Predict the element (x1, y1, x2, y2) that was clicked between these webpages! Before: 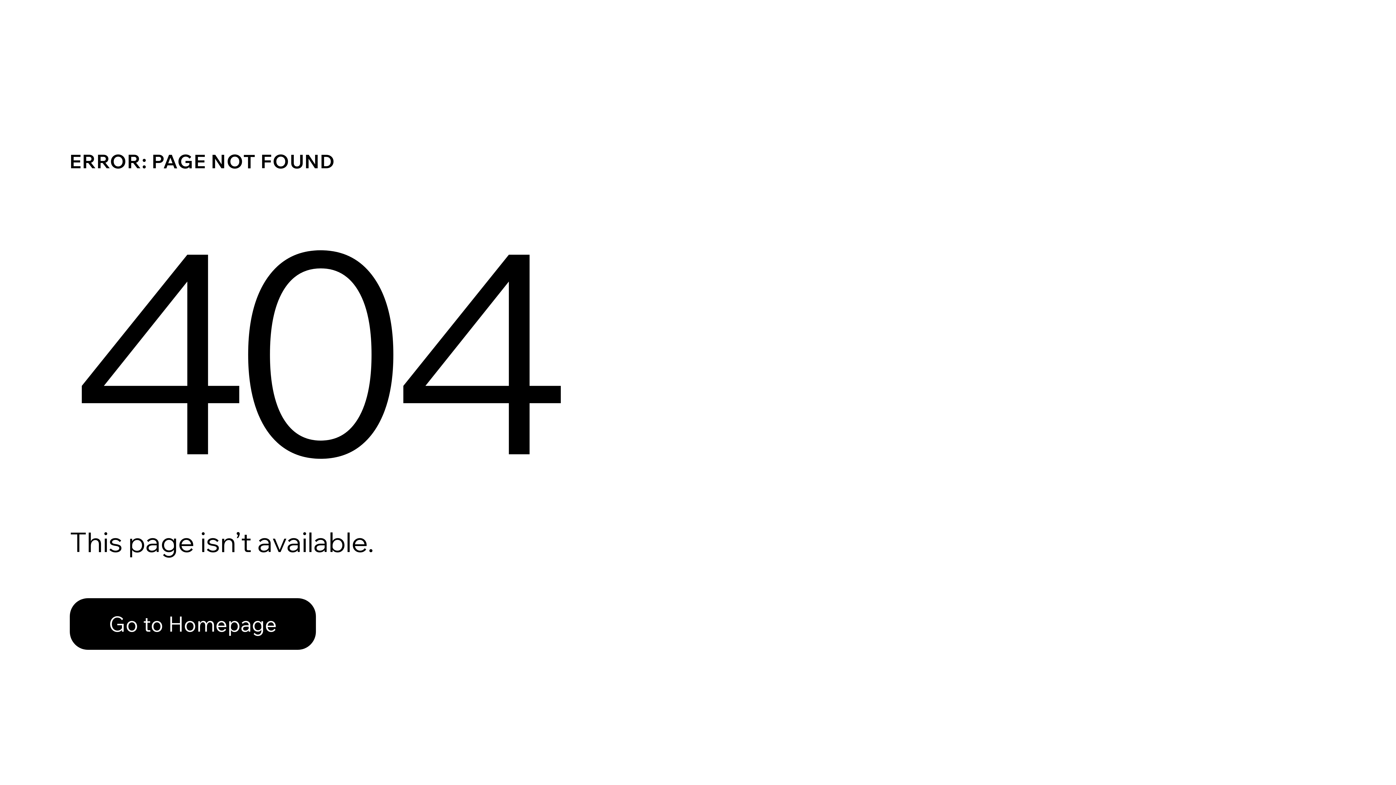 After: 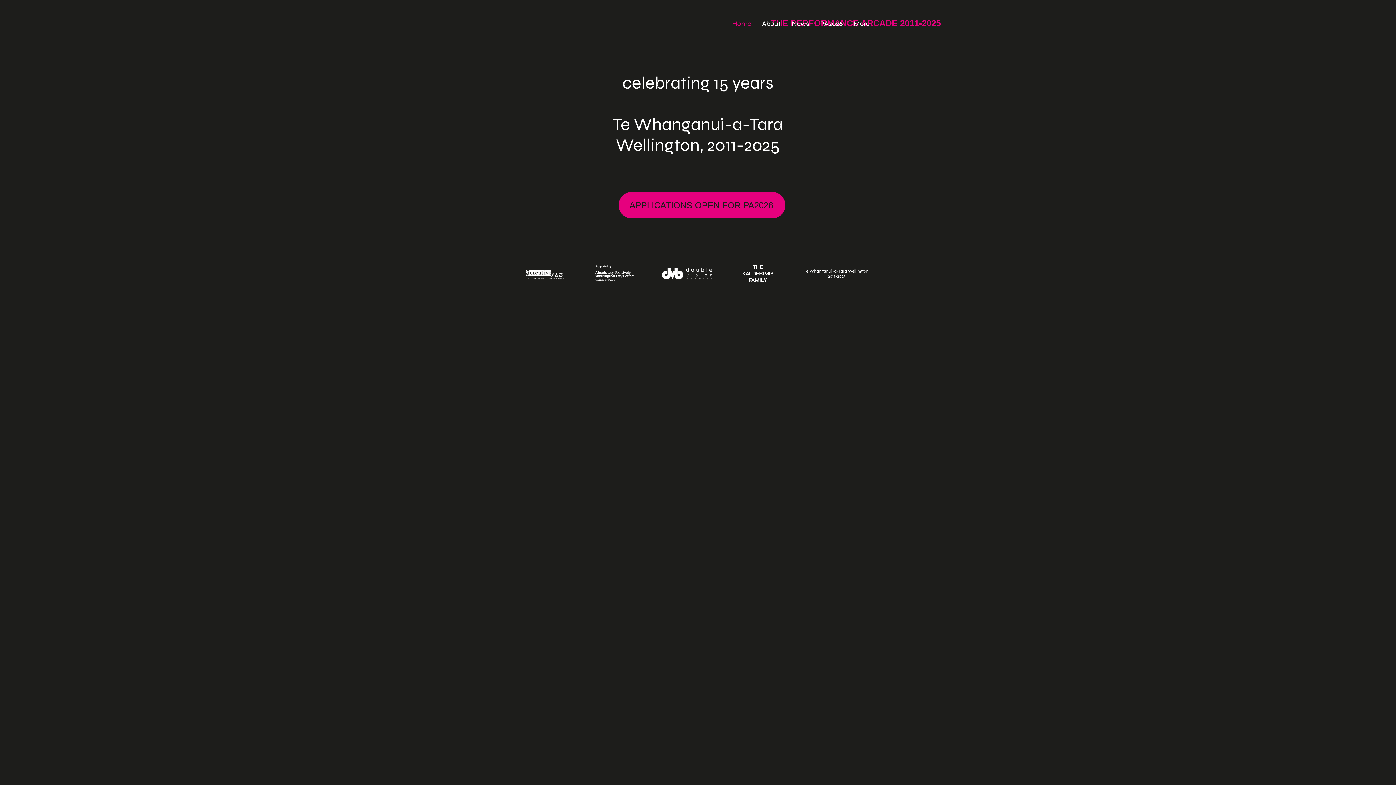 Action: label: Go to Homepage bbox: (69, 582, 768, 659)